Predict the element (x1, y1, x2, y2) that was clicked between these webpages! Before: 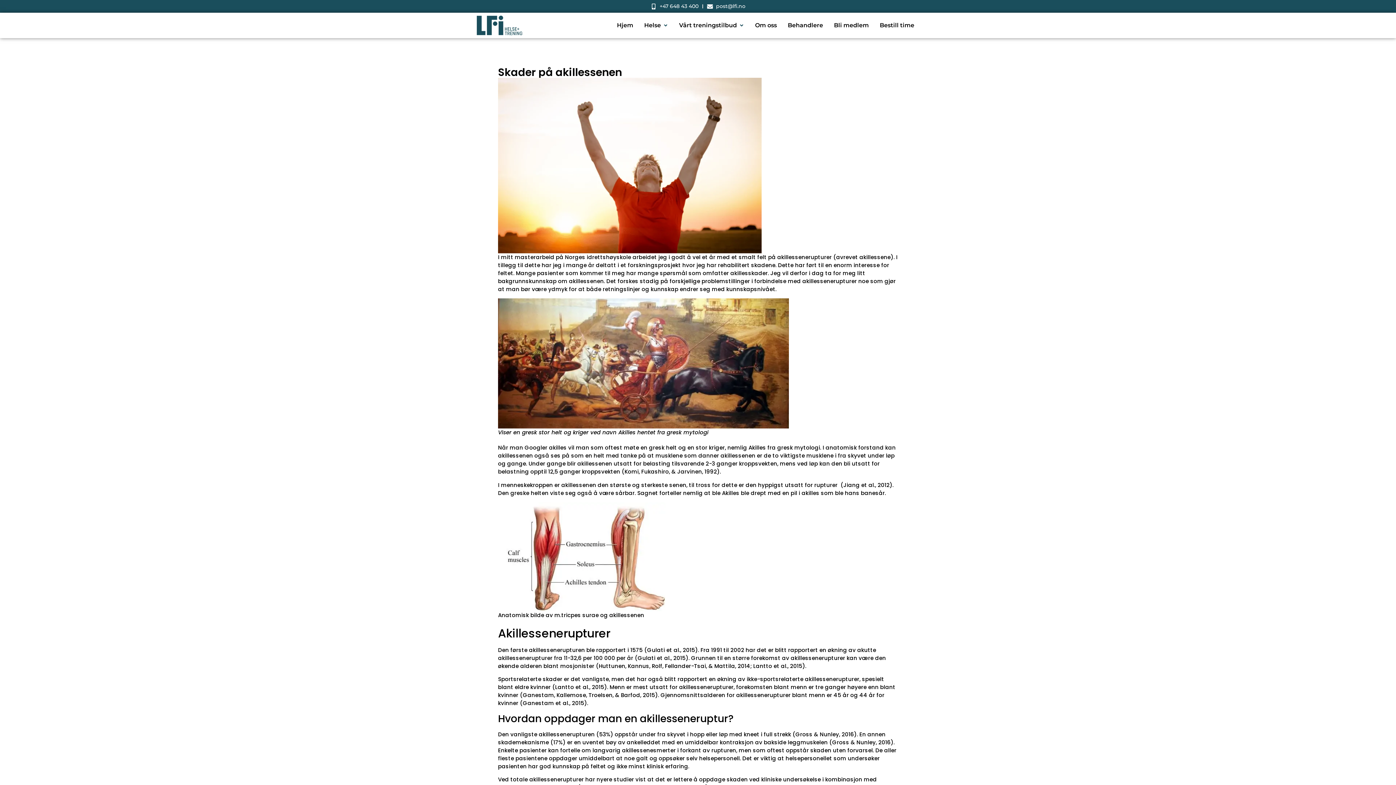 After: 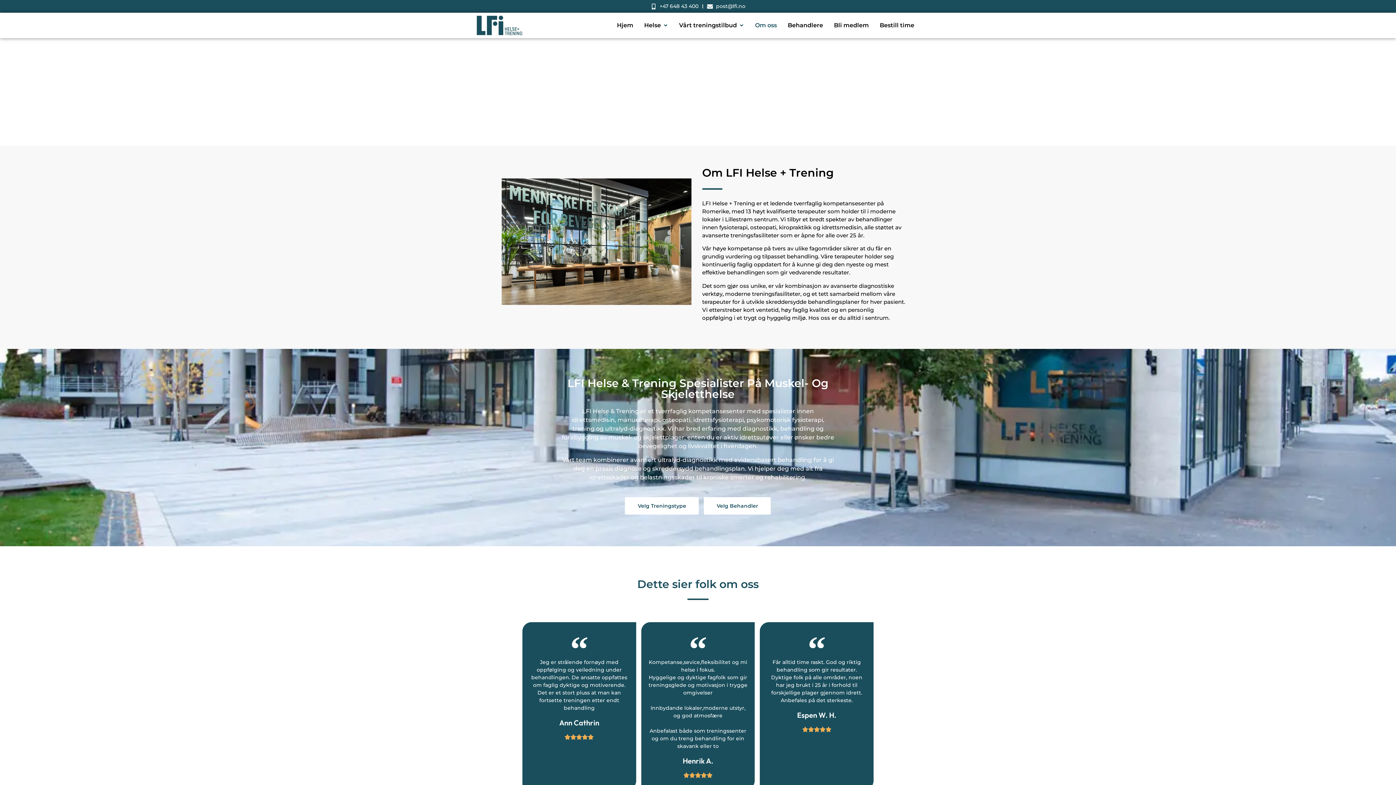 Action: label: Om oss bbox: (749, 19, 782, 31)